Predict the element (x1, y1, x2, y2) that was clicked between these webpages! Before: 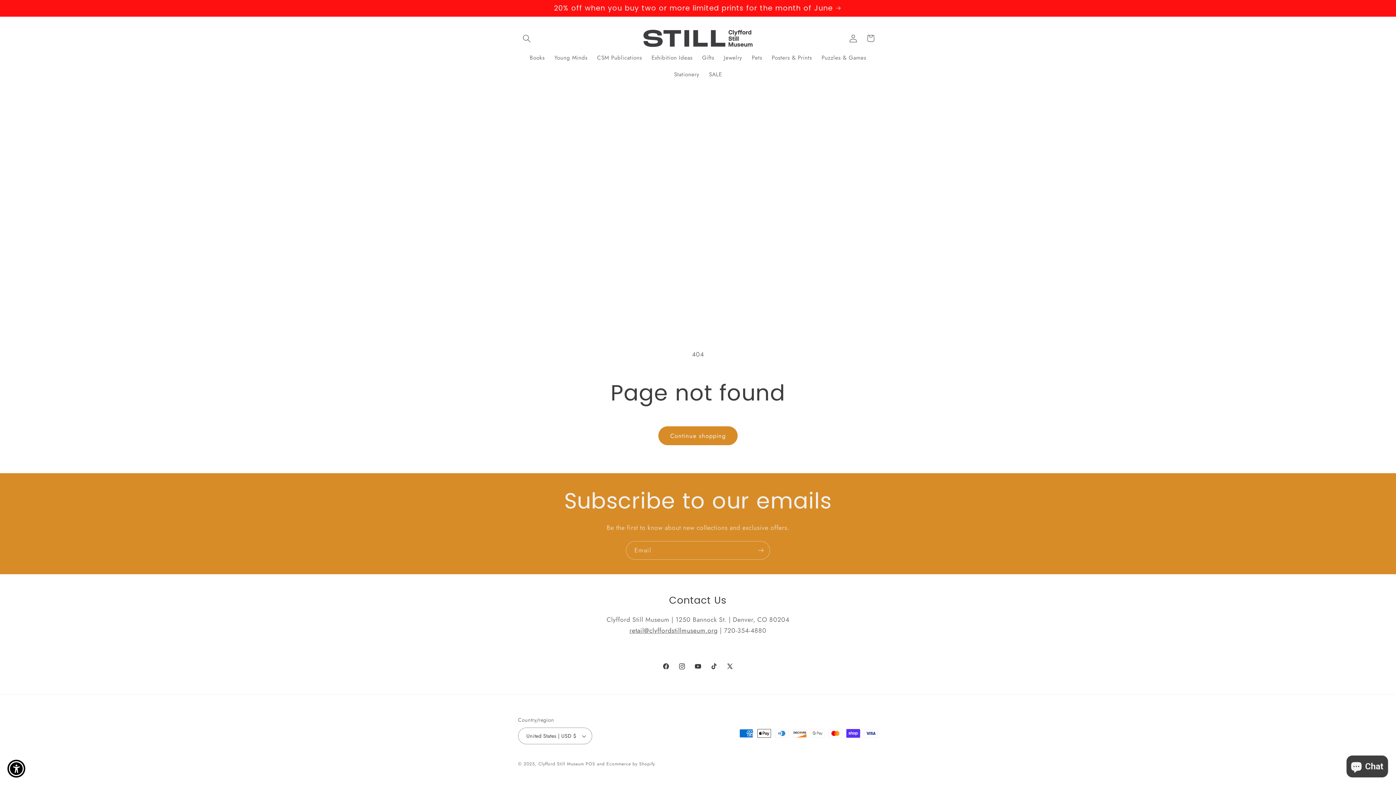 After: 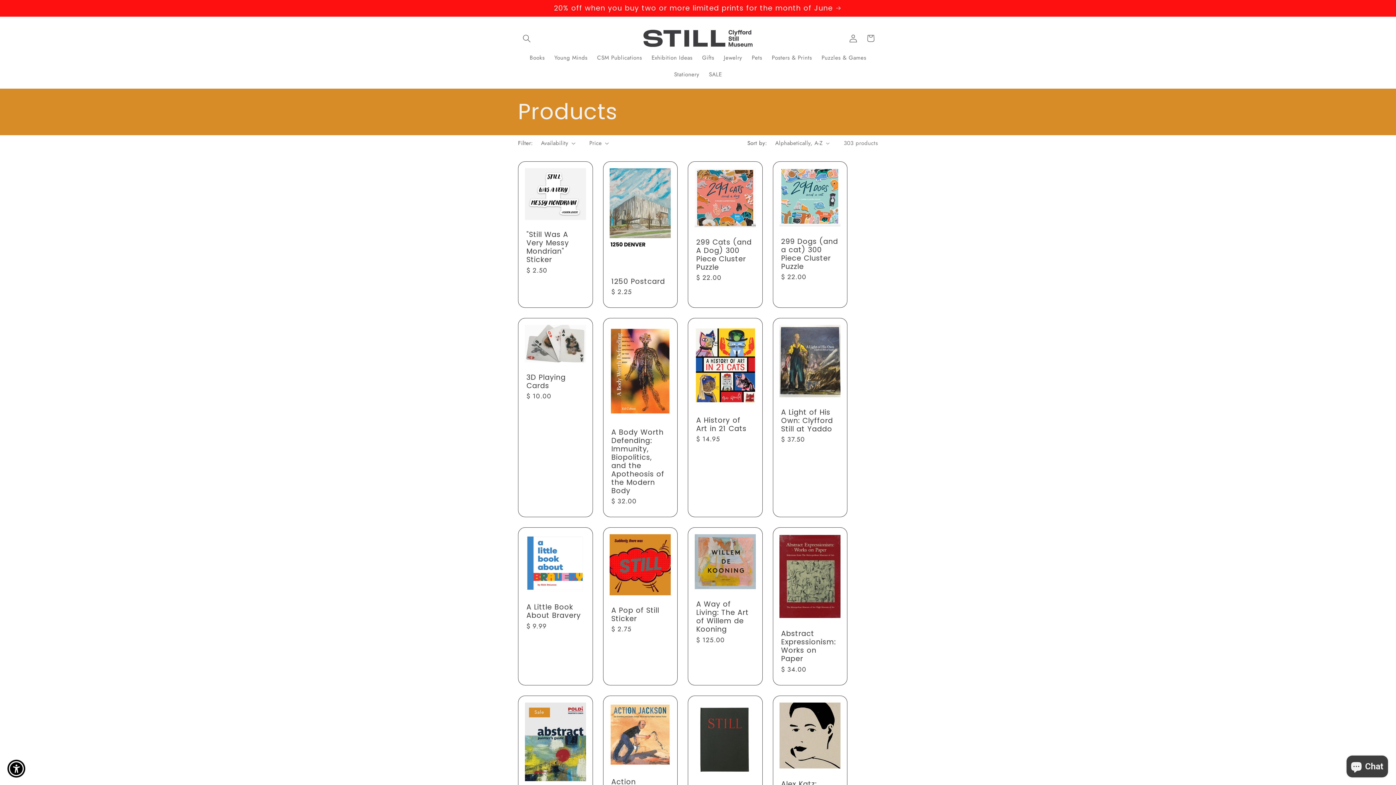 Action: label: Continue shopping bbox: (658, 426, 737, 445)